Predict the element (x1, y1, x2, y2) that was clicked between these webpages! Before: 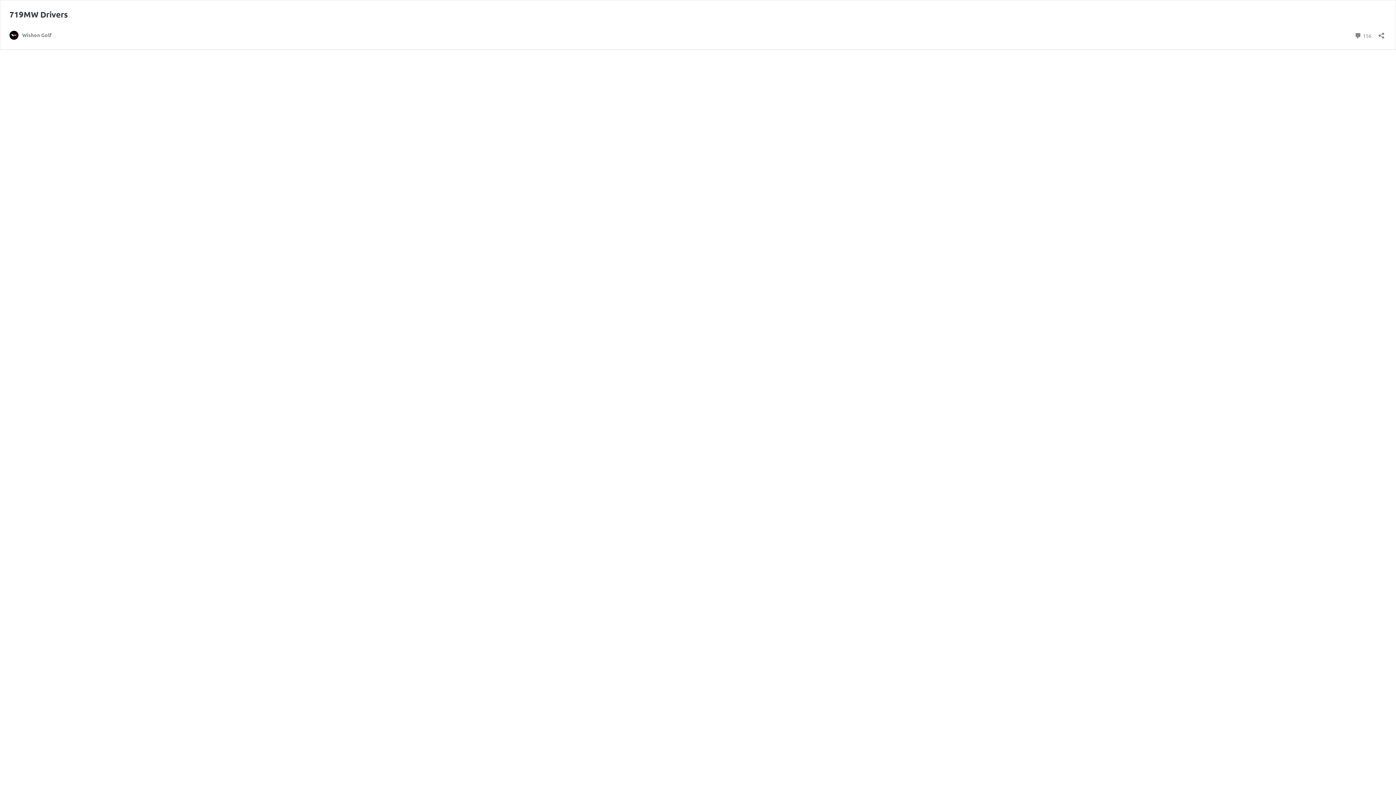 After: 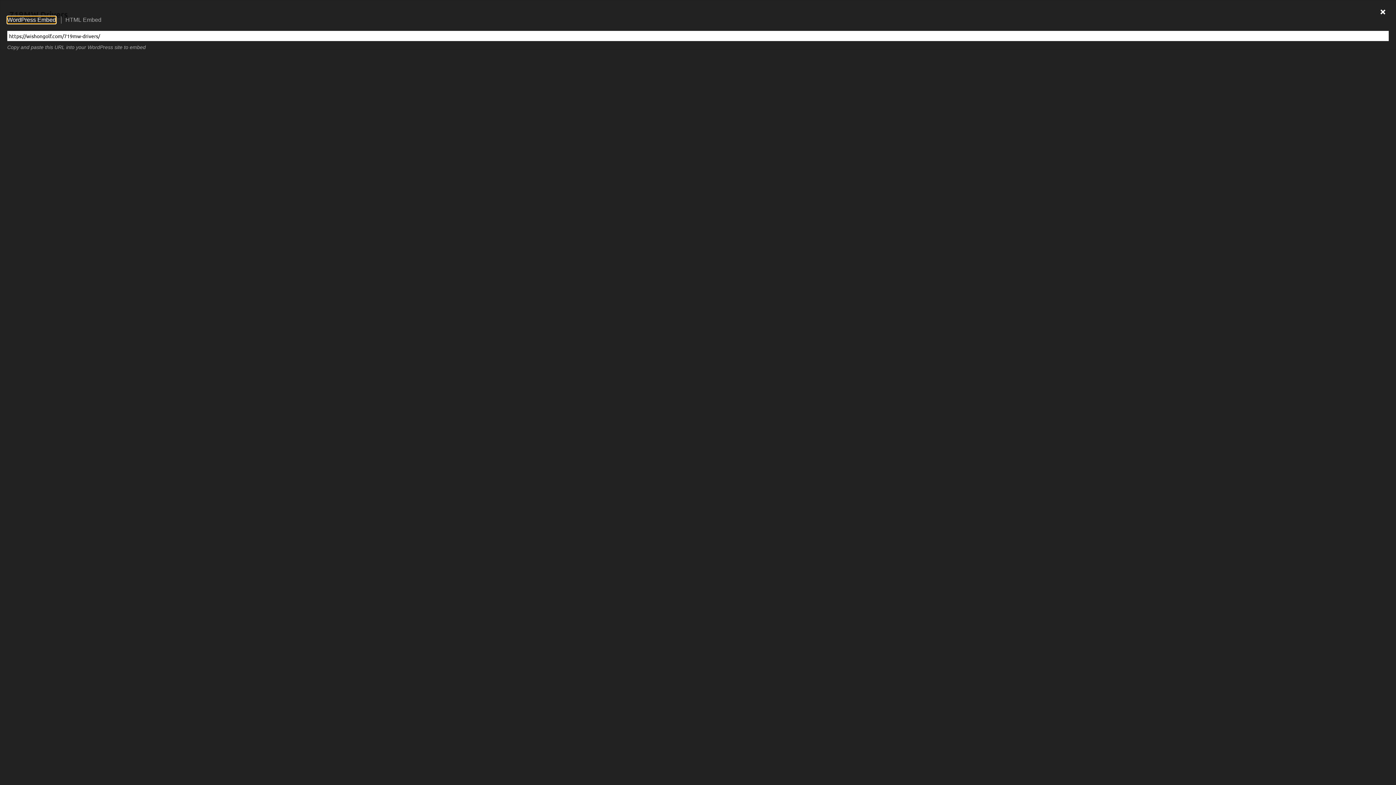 Action: label: Open sharing dialog bbox: (1376, 27, 1386, 38)